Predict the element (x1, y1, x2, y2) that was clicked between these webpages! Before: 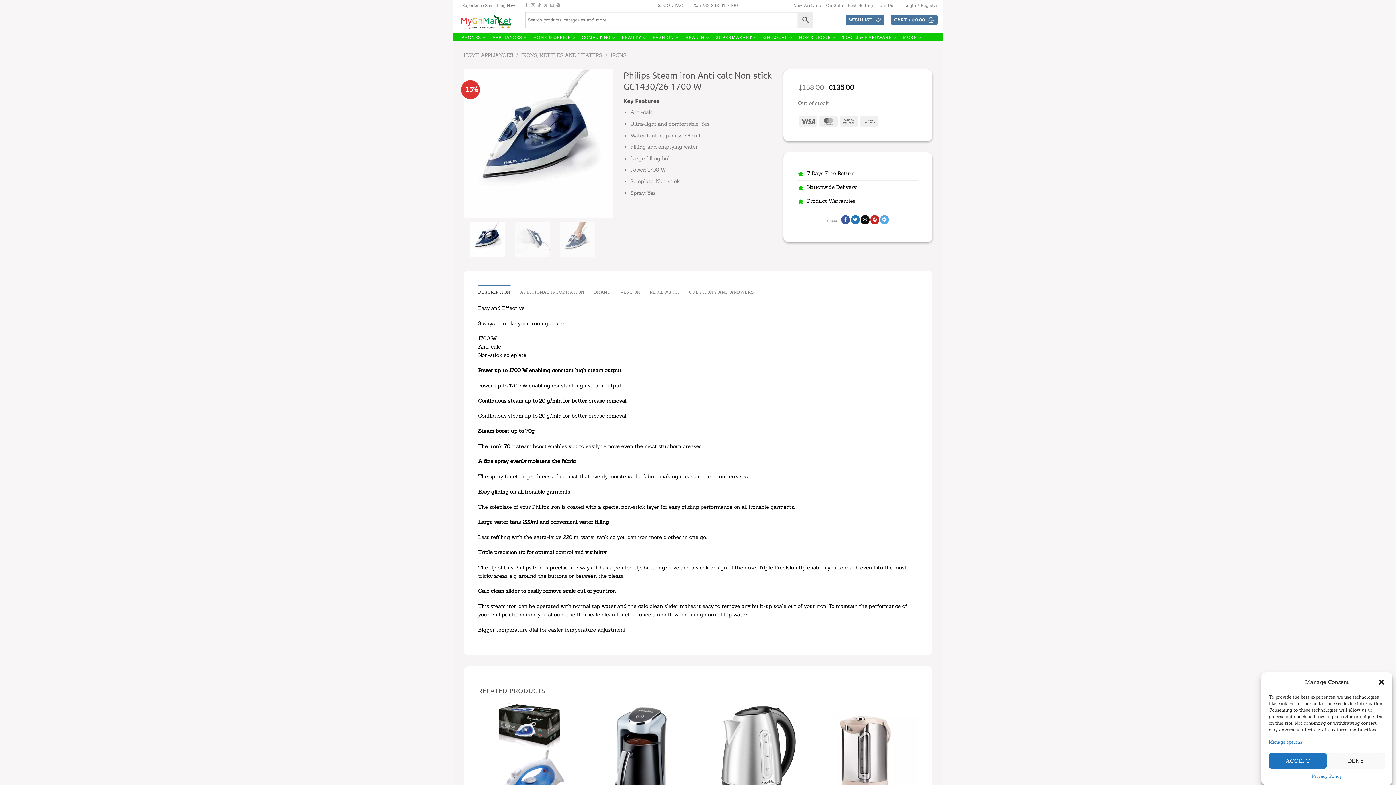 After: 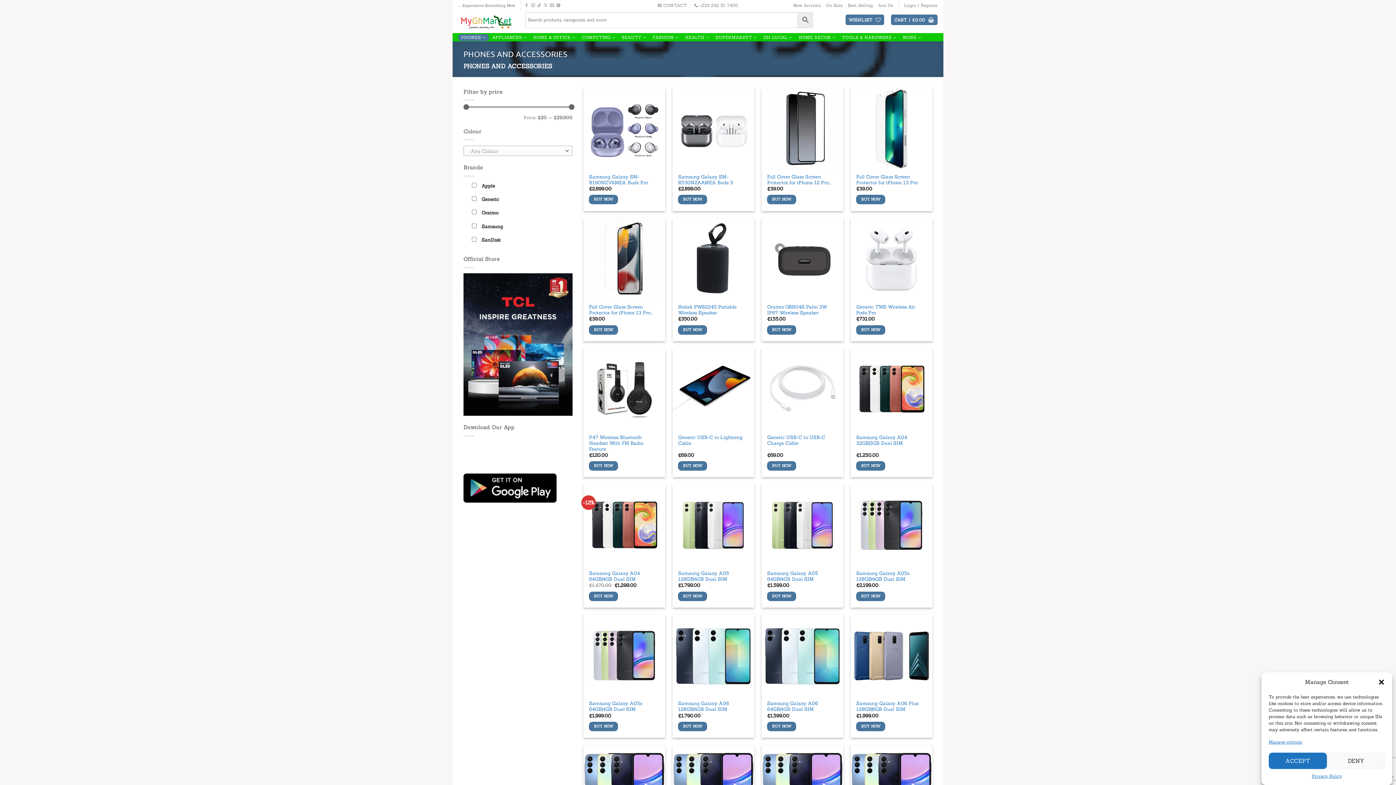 Action: label: PHONES bbox: (458, 34, 489, 40)